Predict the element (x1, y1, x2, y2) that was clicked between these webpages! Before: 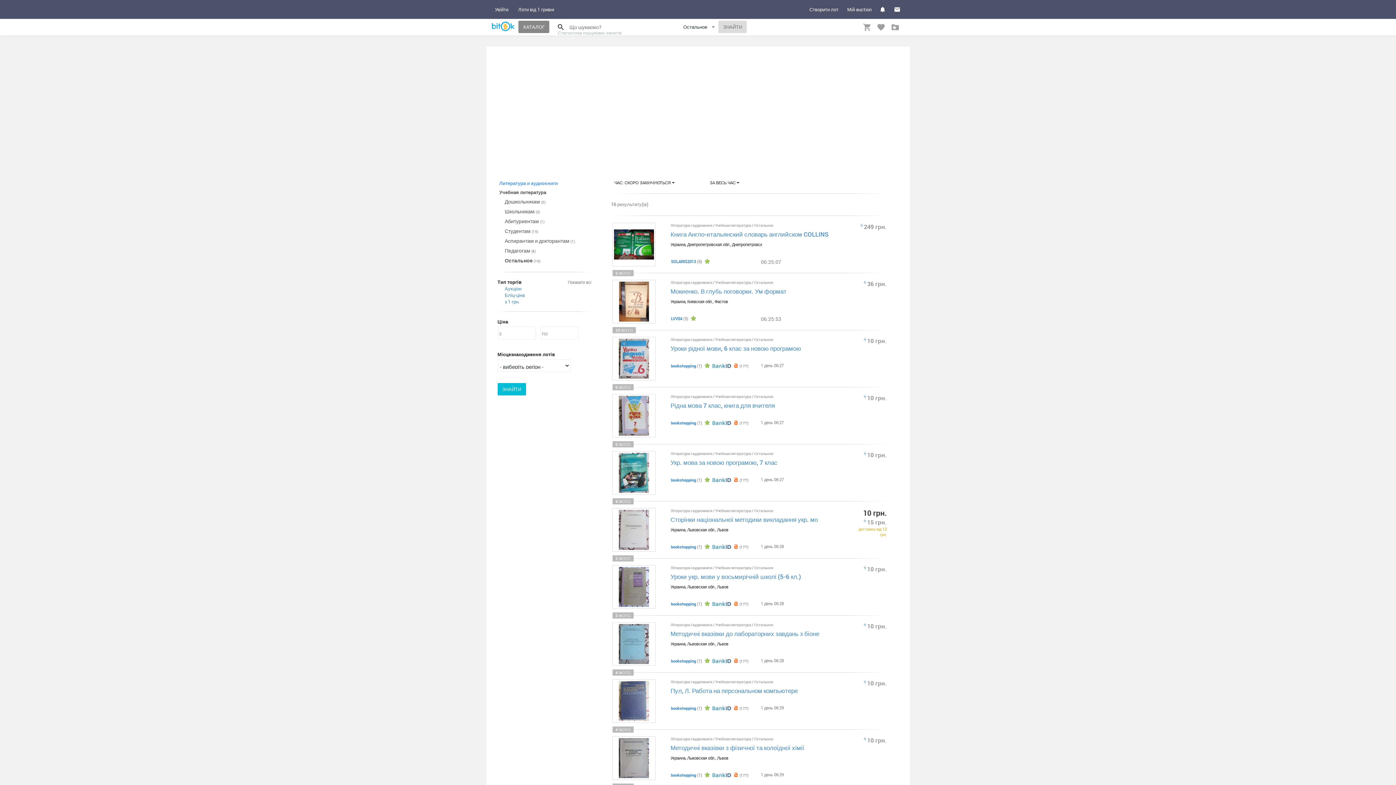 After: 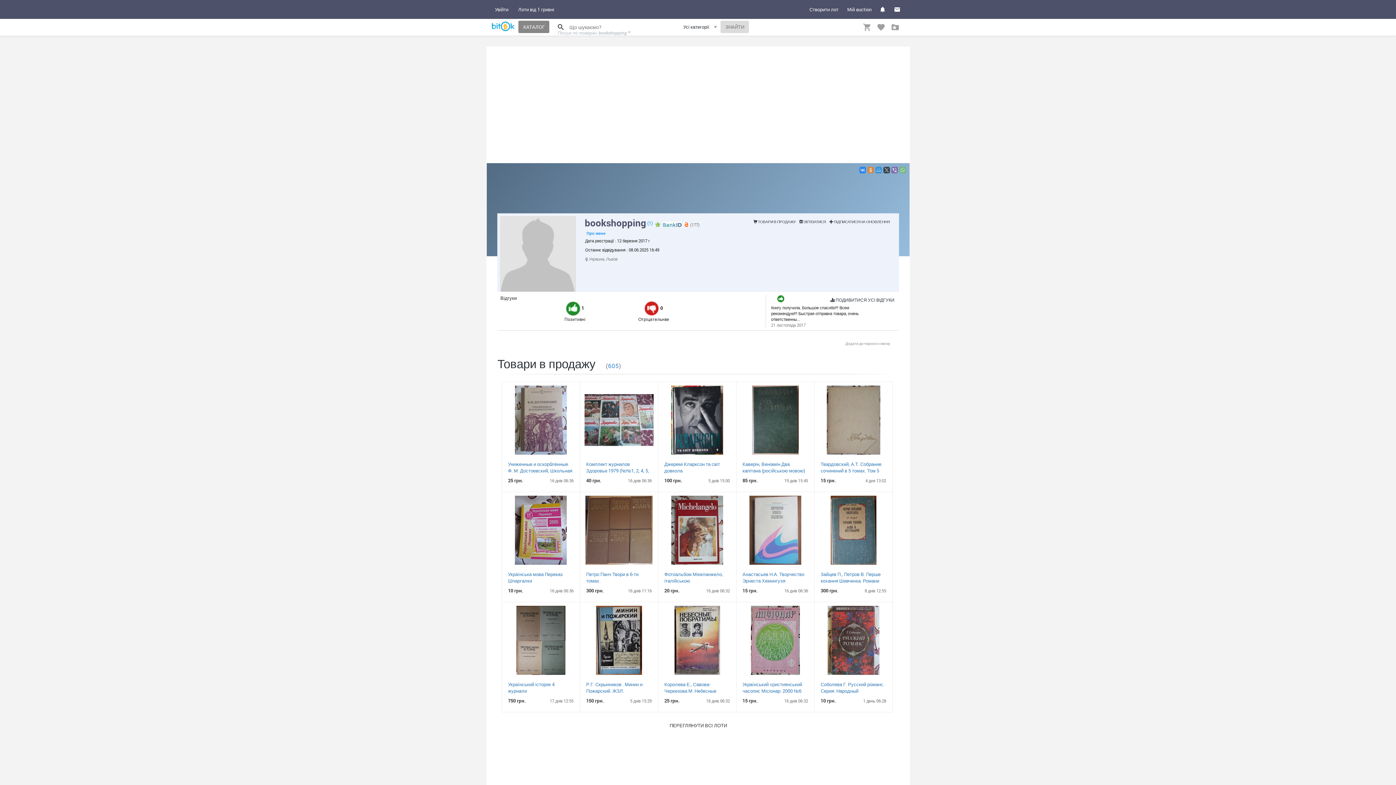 Action: bbox: (671, 477, 696, 482) label: bookshopping